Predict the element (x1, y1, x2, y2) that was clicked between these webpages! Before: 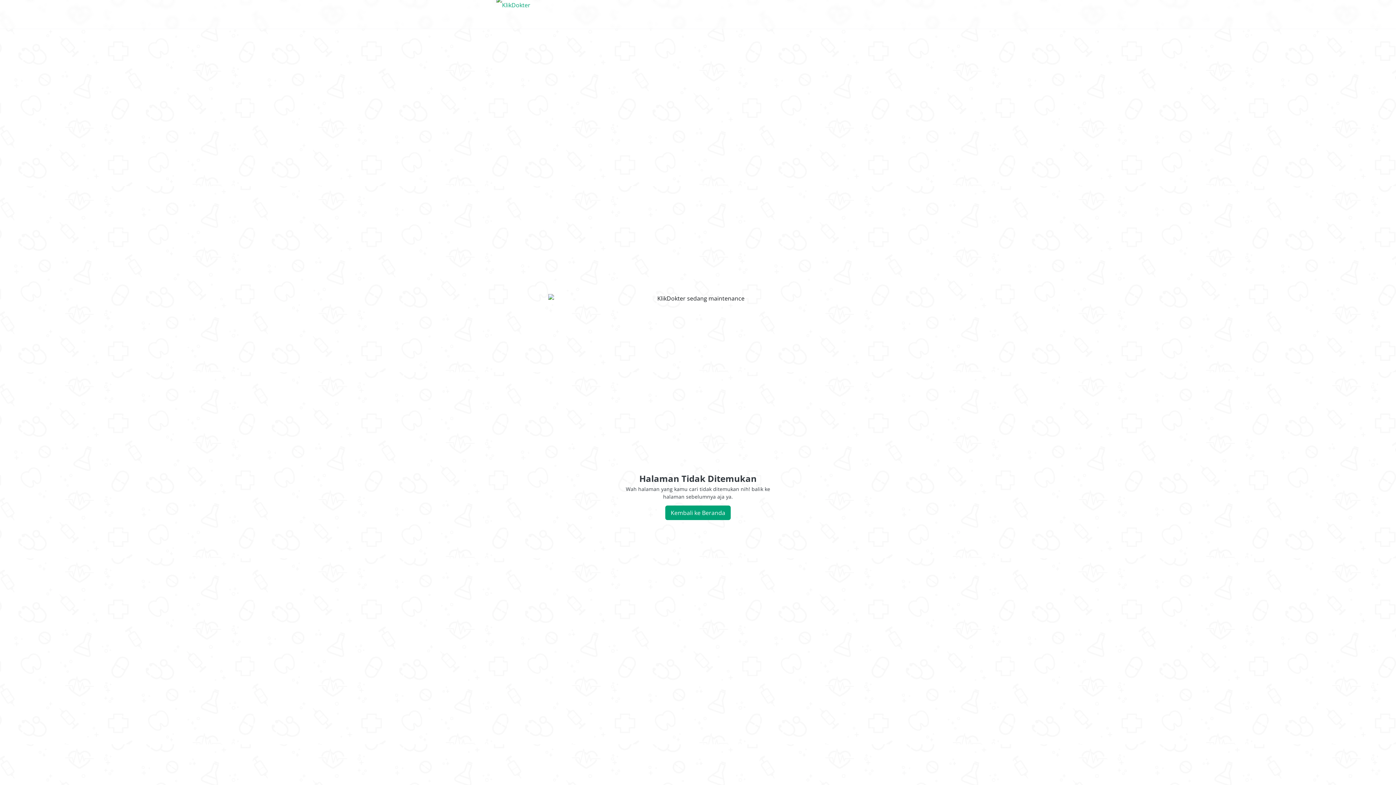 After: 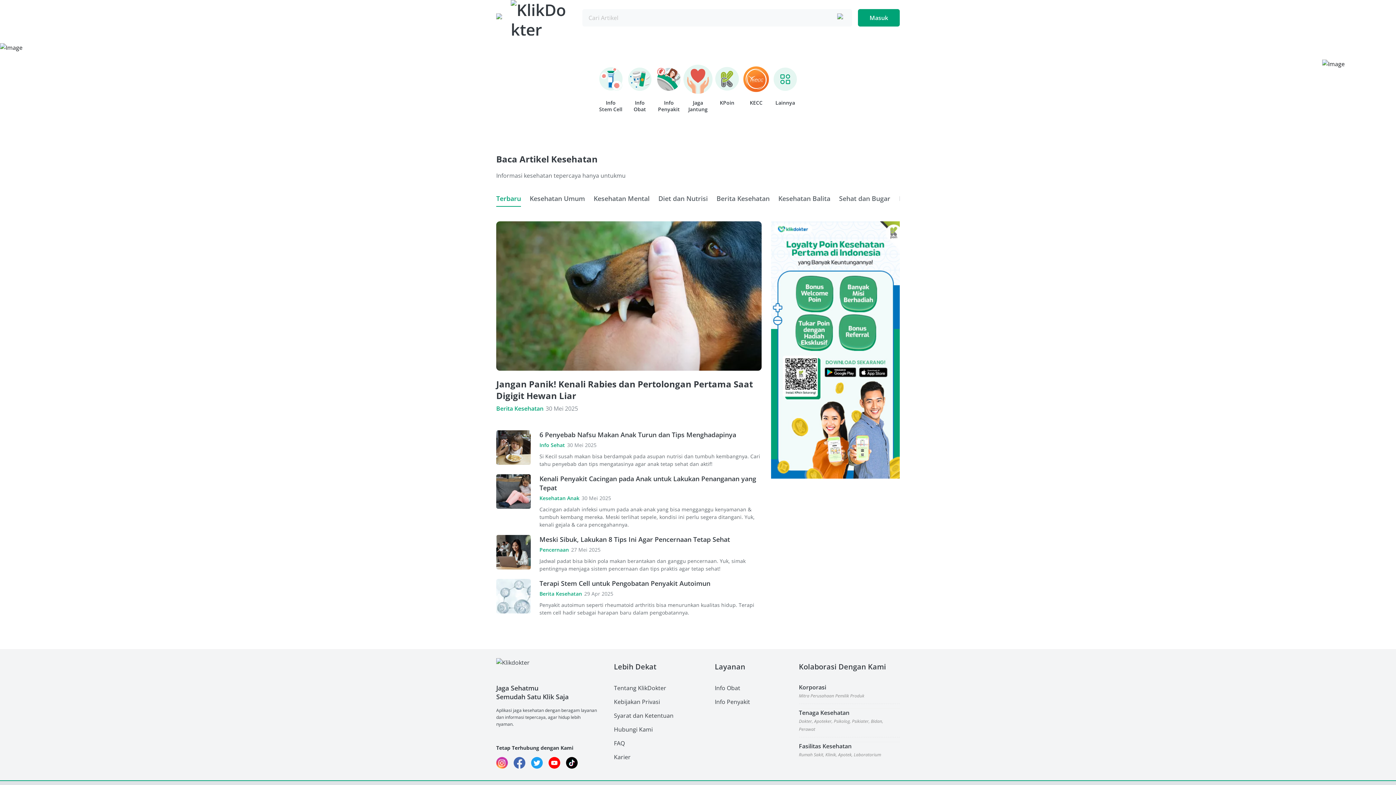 Action: bbox: (496, -3, 556, 32)